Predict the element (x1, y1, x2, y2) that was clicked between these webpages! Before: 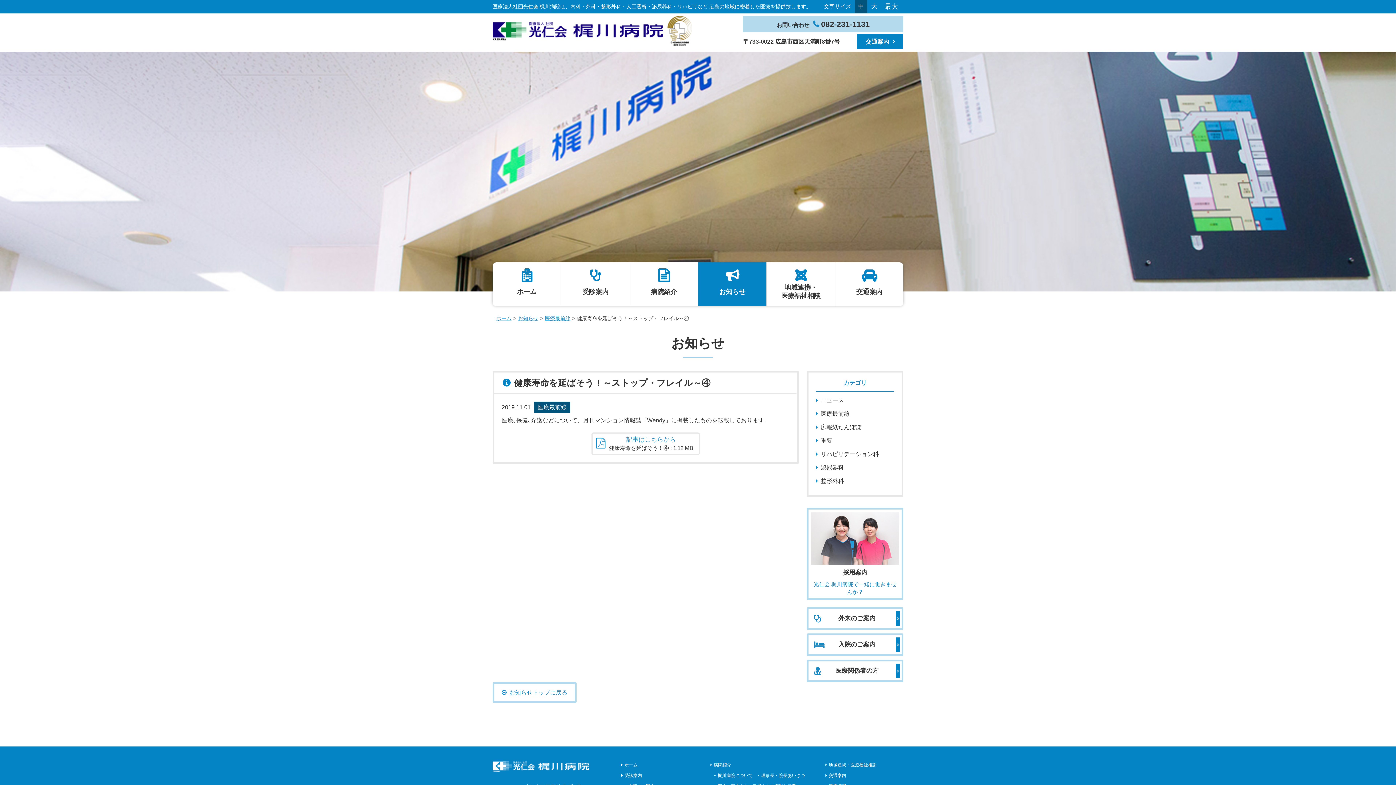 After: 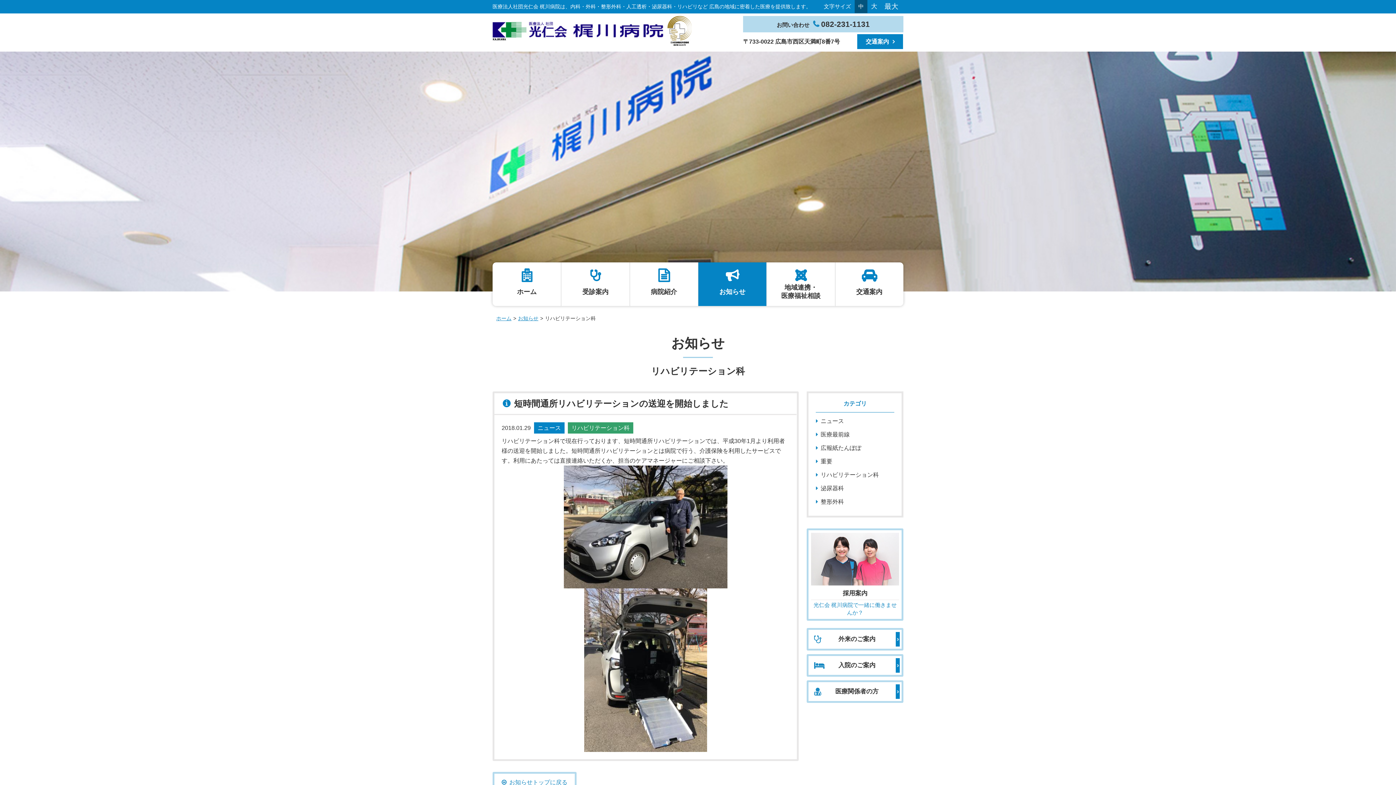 Action: bbox: (820, 451, 879, 457) label: リハビリテーション科